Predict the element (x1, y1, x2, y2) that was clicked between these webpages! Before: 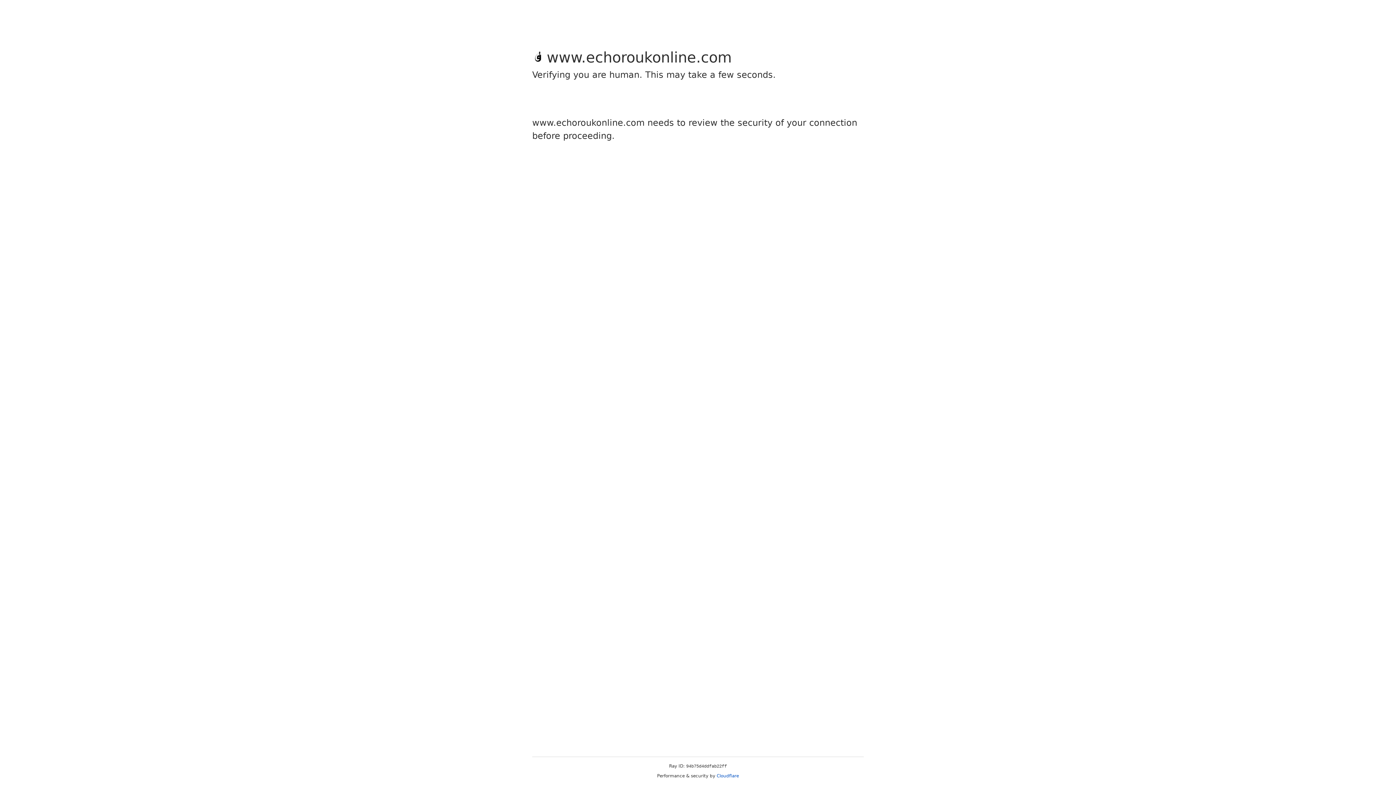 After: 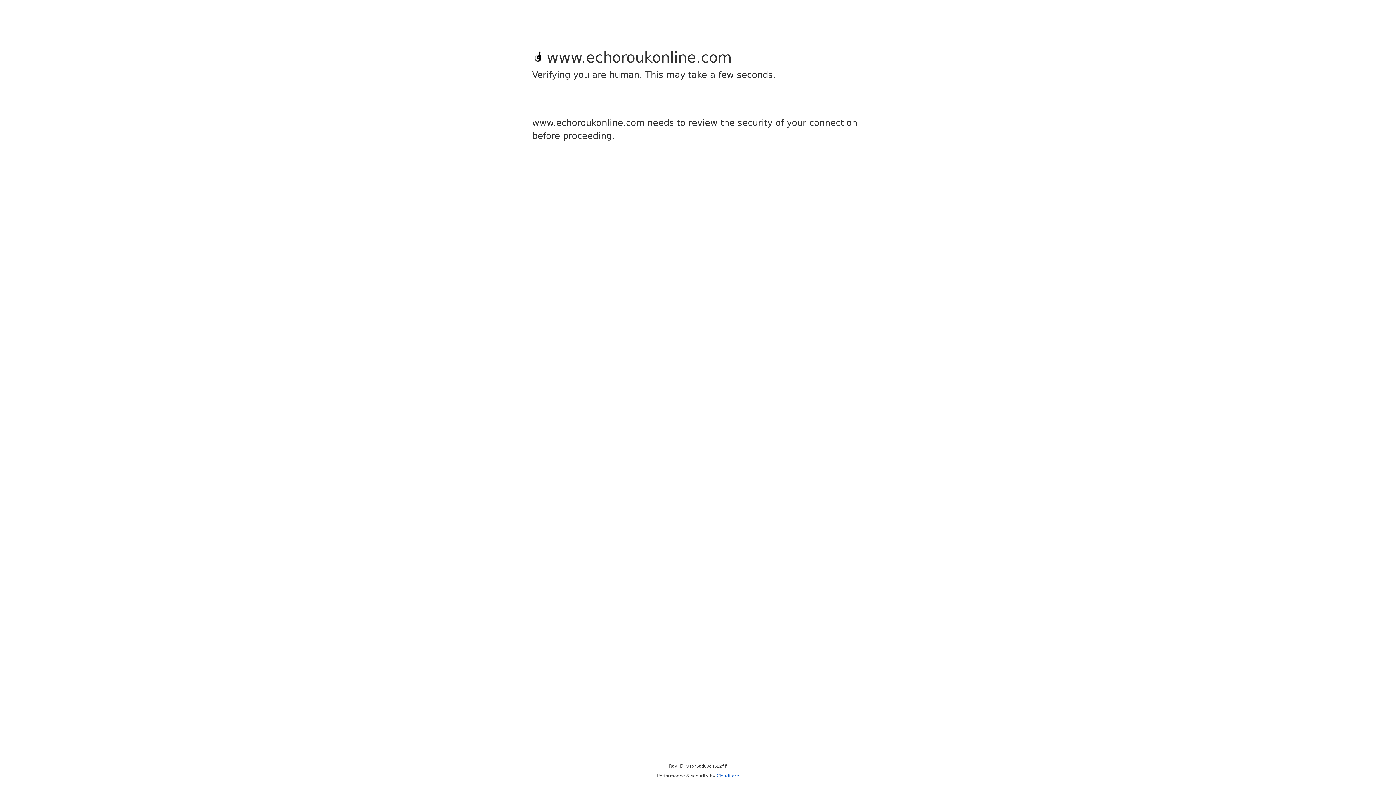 Action: label: Cloudflare bbox: (716, 773, 739, 778)